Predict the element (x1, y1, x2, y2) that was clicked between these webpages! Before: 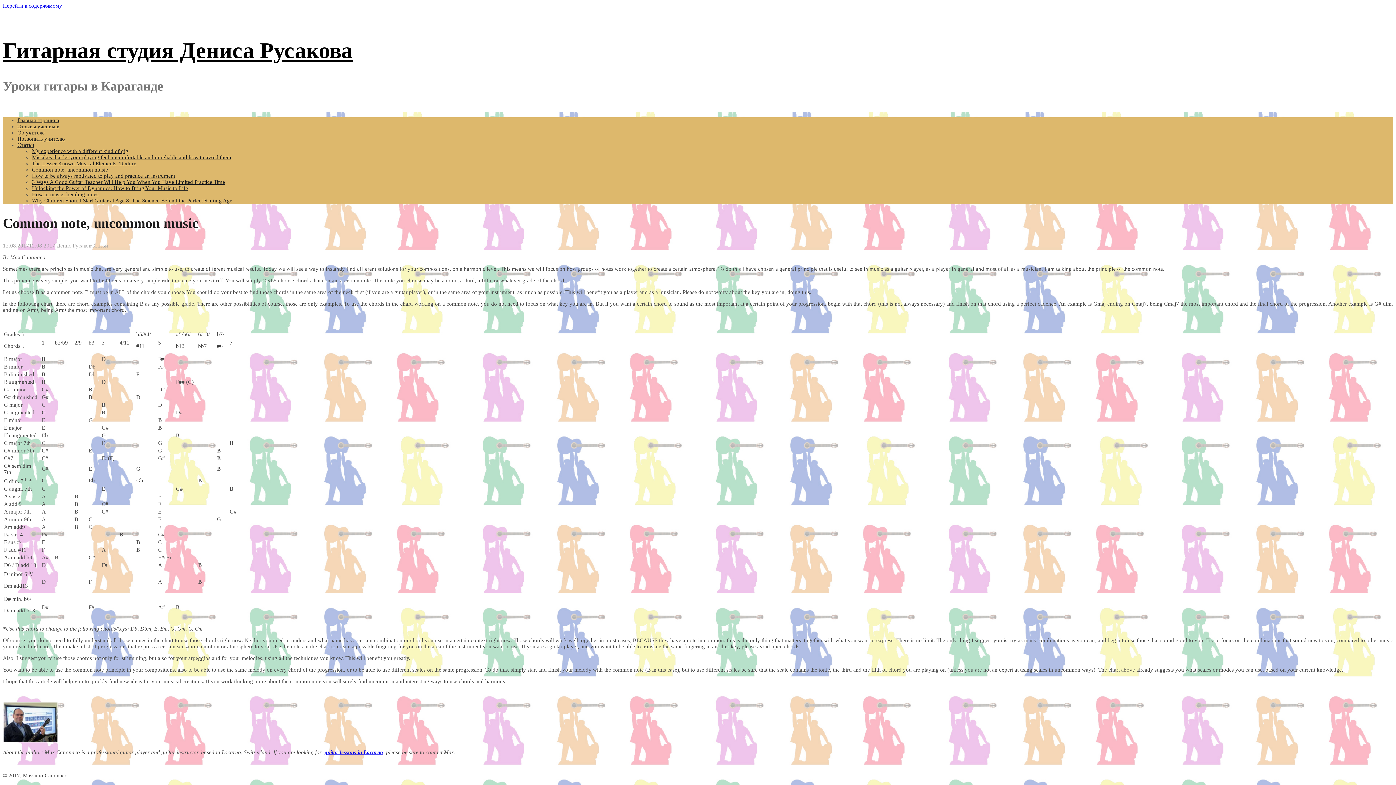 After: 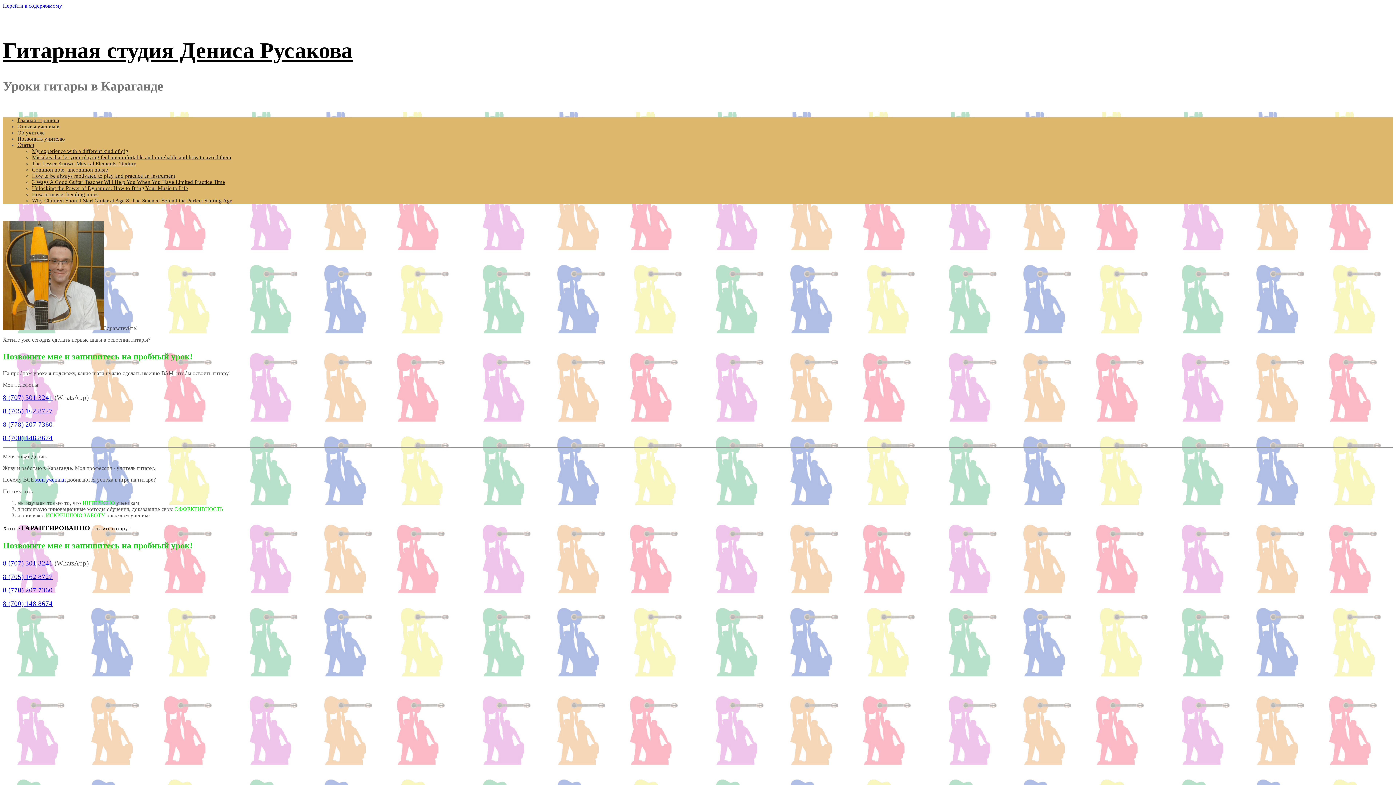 Action: bbox: (2, 38, 352, 62) label: Гитарная студия Дениса Русакова